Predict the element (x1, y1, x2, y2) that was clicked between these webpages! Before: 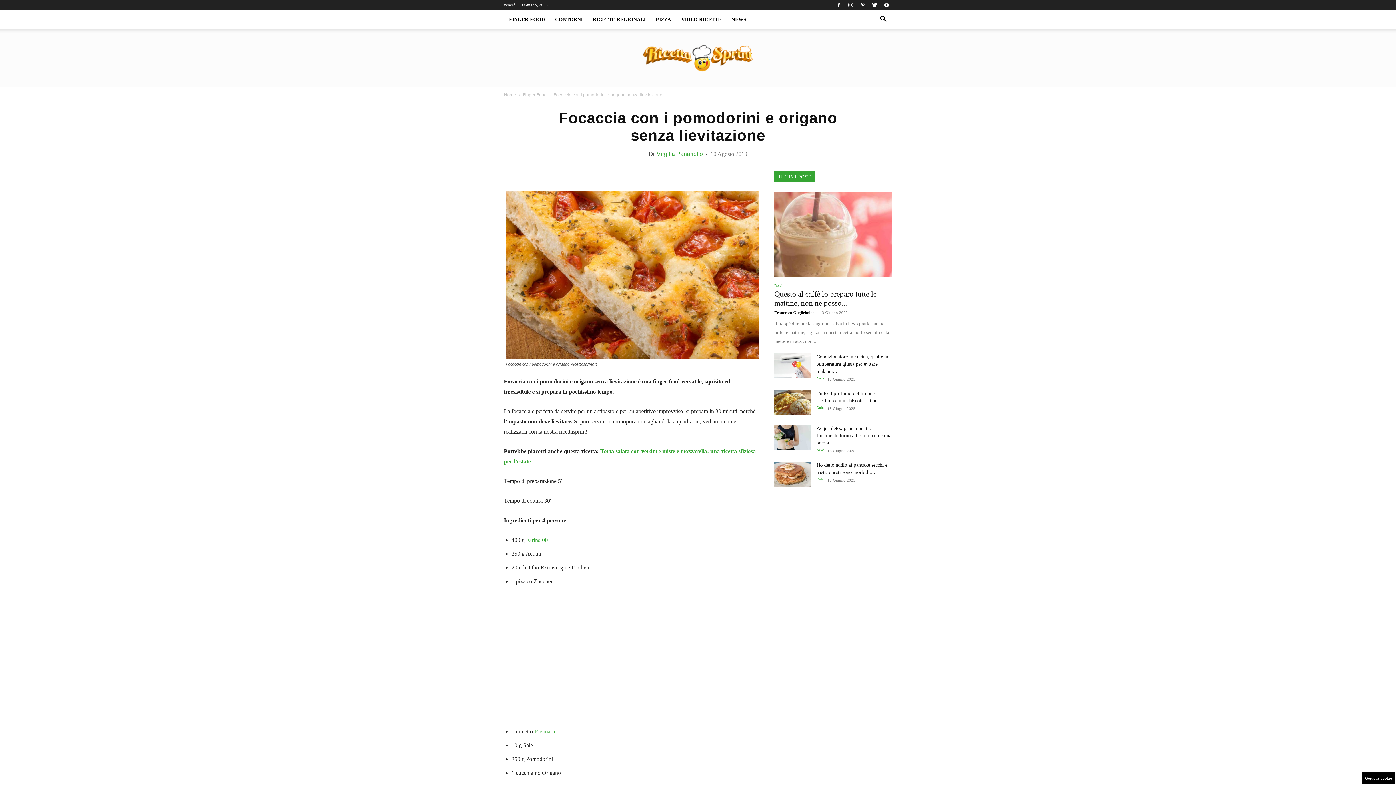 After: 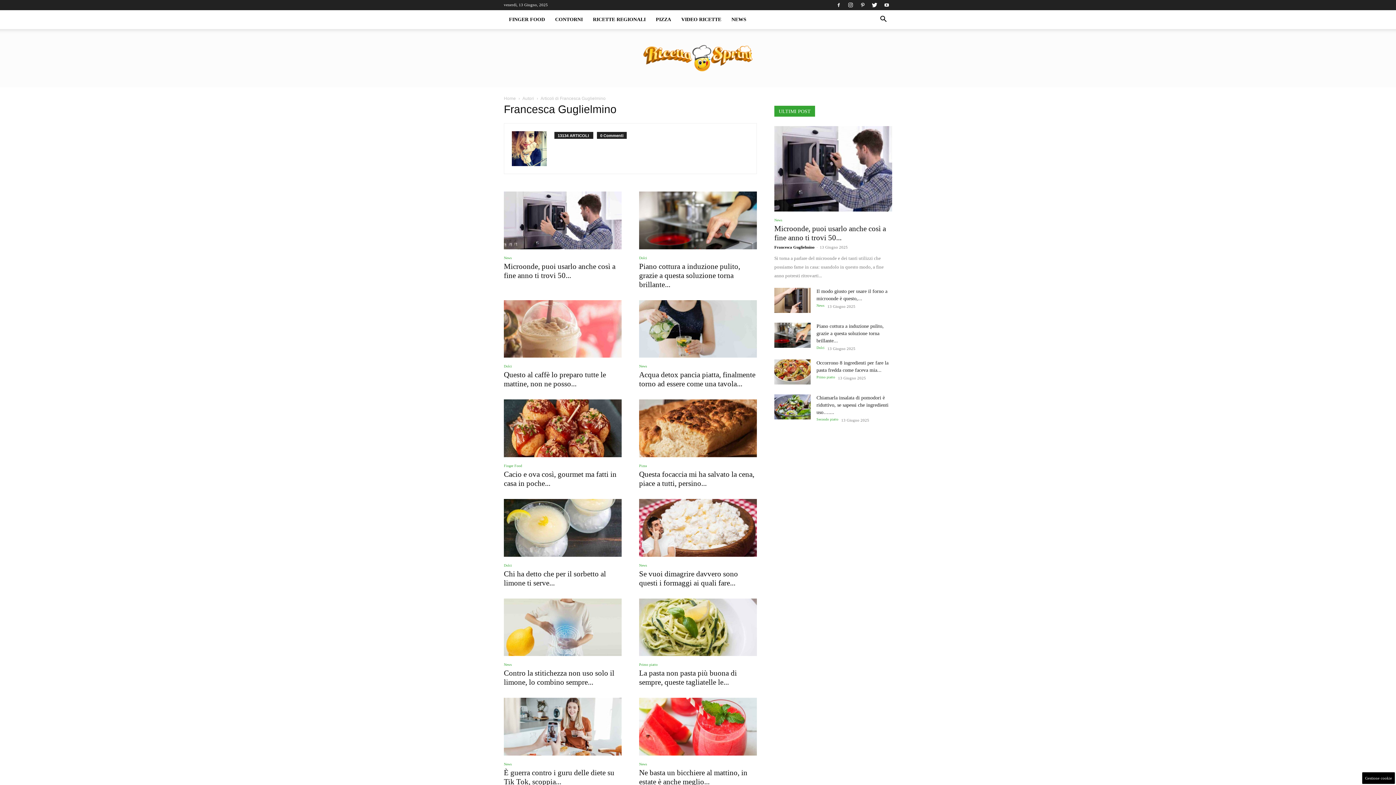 Action: bbox: (774, 310, 814, 314) label: Francesca Guglielmino